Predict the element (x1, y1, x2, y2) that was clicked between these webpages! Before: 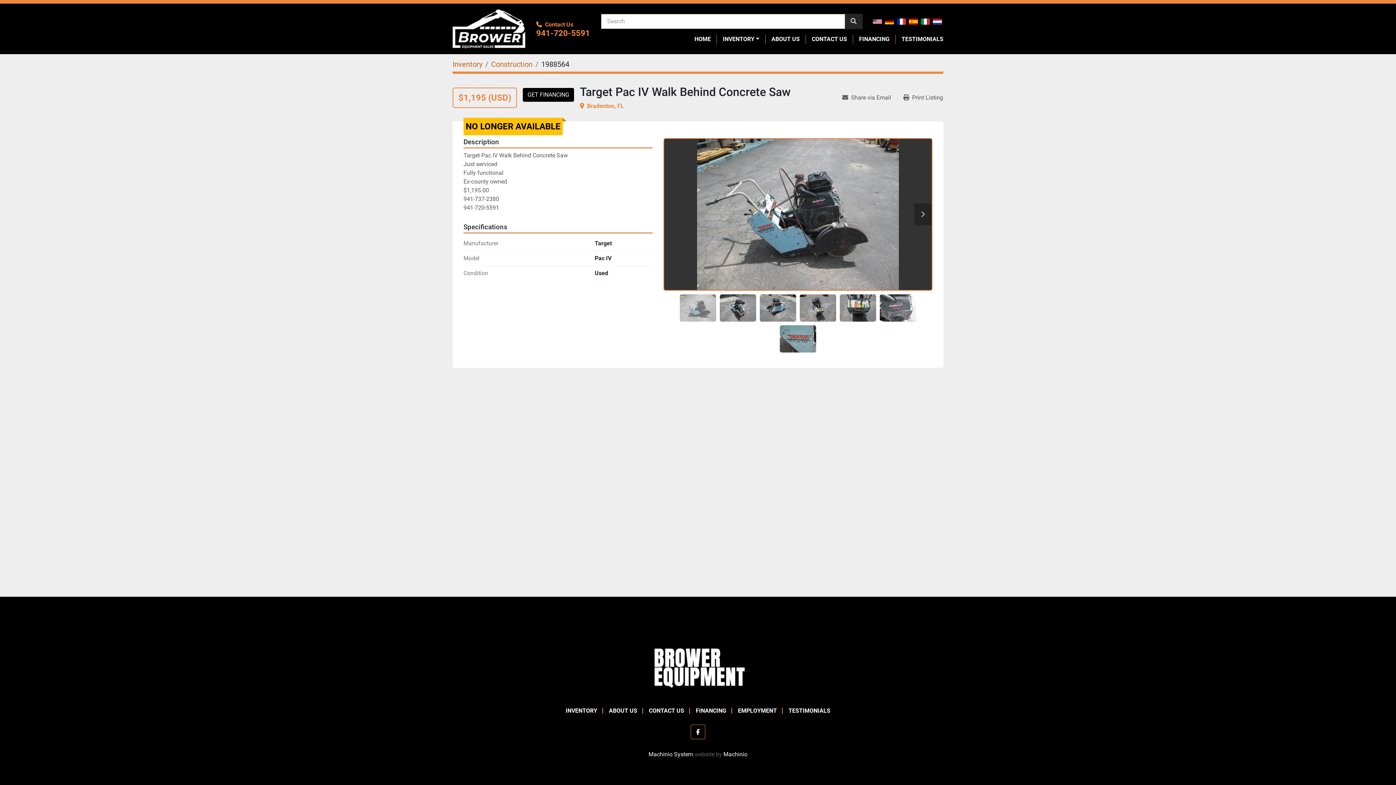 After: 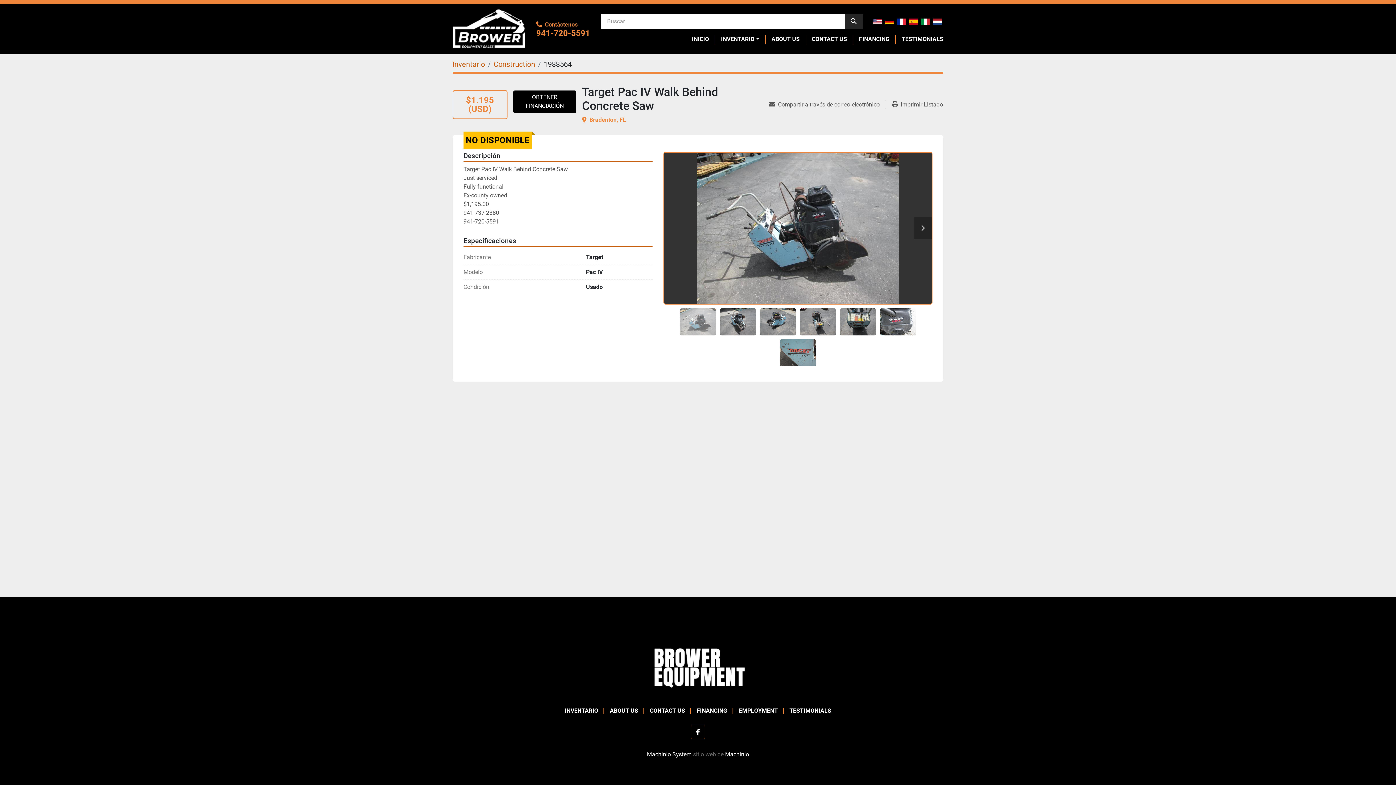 Action: bbox: (907, 17, 919, 25)